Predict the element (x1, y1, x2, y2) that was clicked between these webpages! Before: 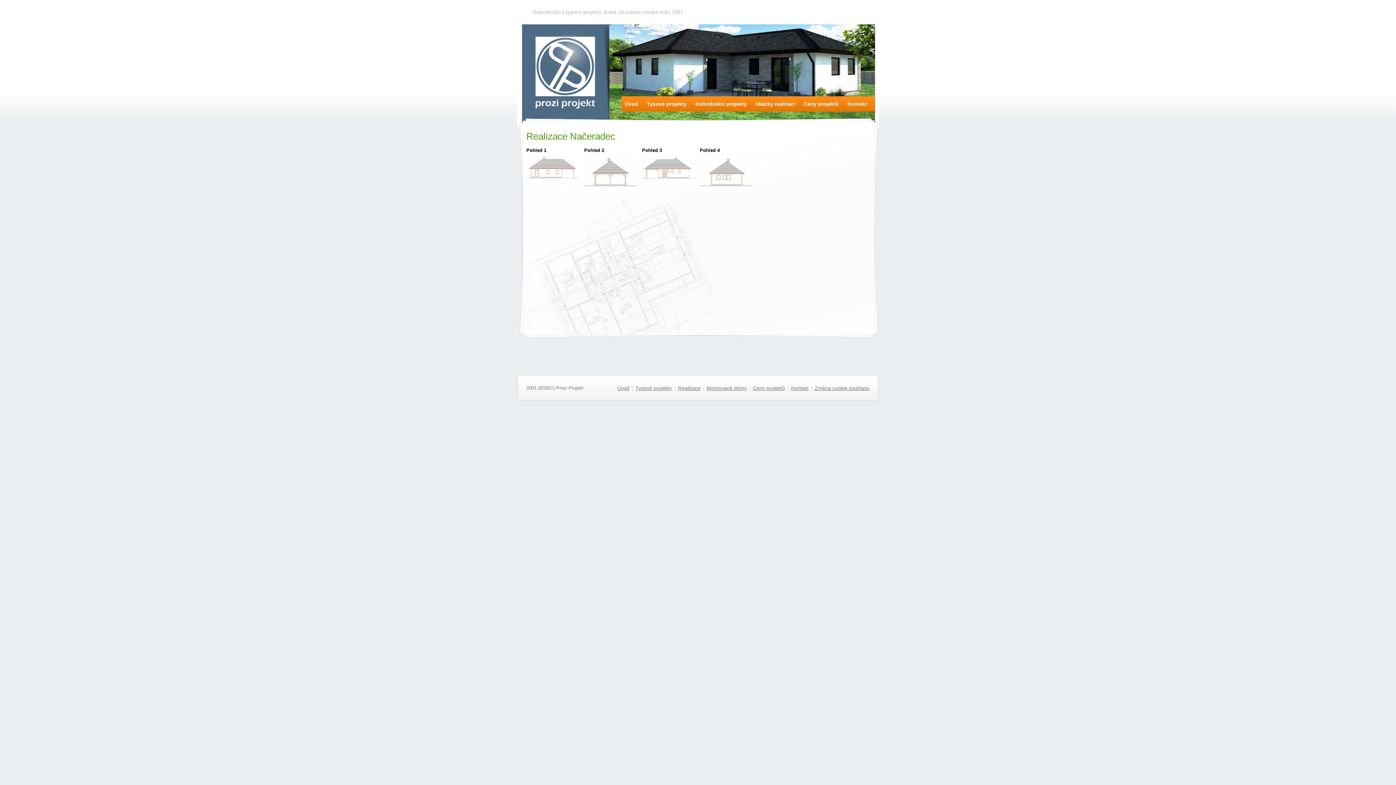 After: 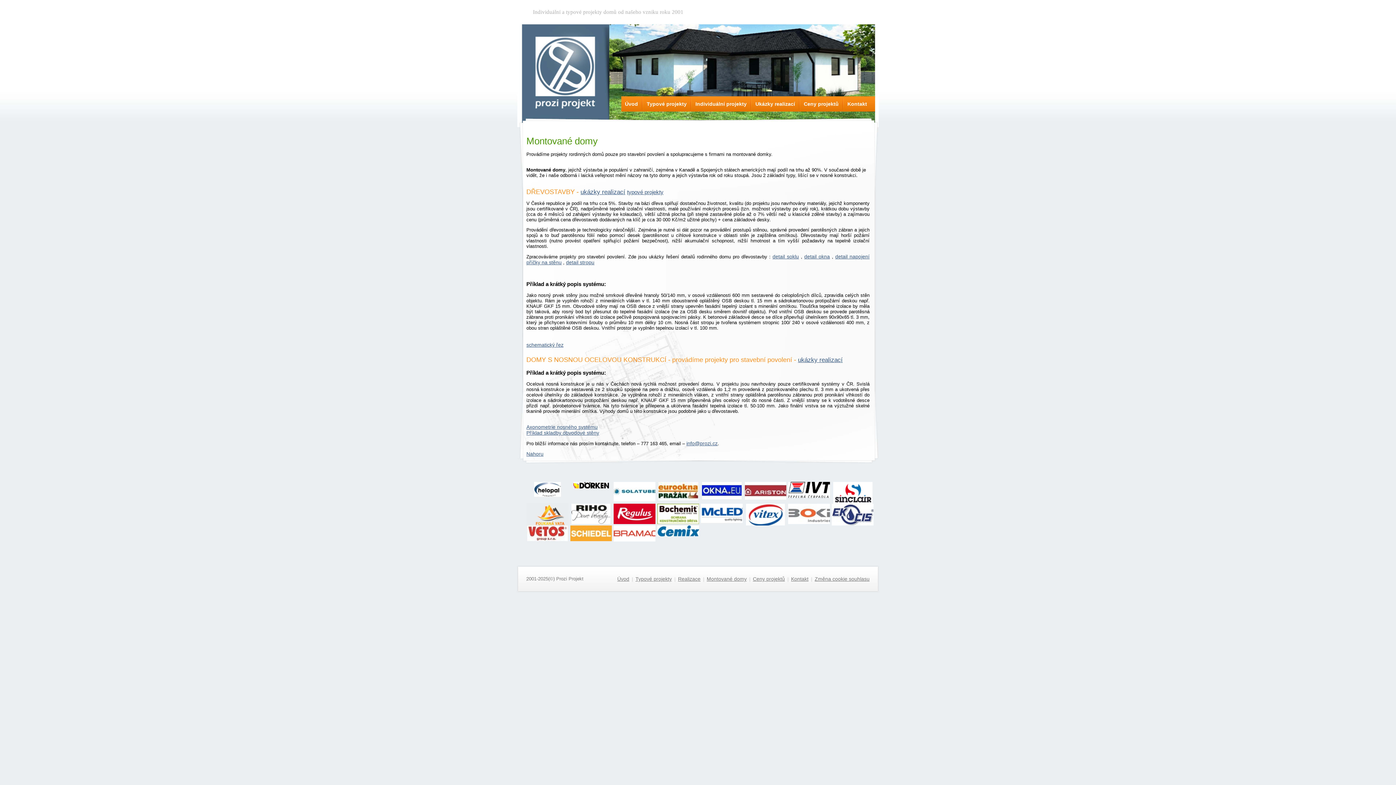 Action: bbox: (706, 385, 746, 391) label: Montované domy